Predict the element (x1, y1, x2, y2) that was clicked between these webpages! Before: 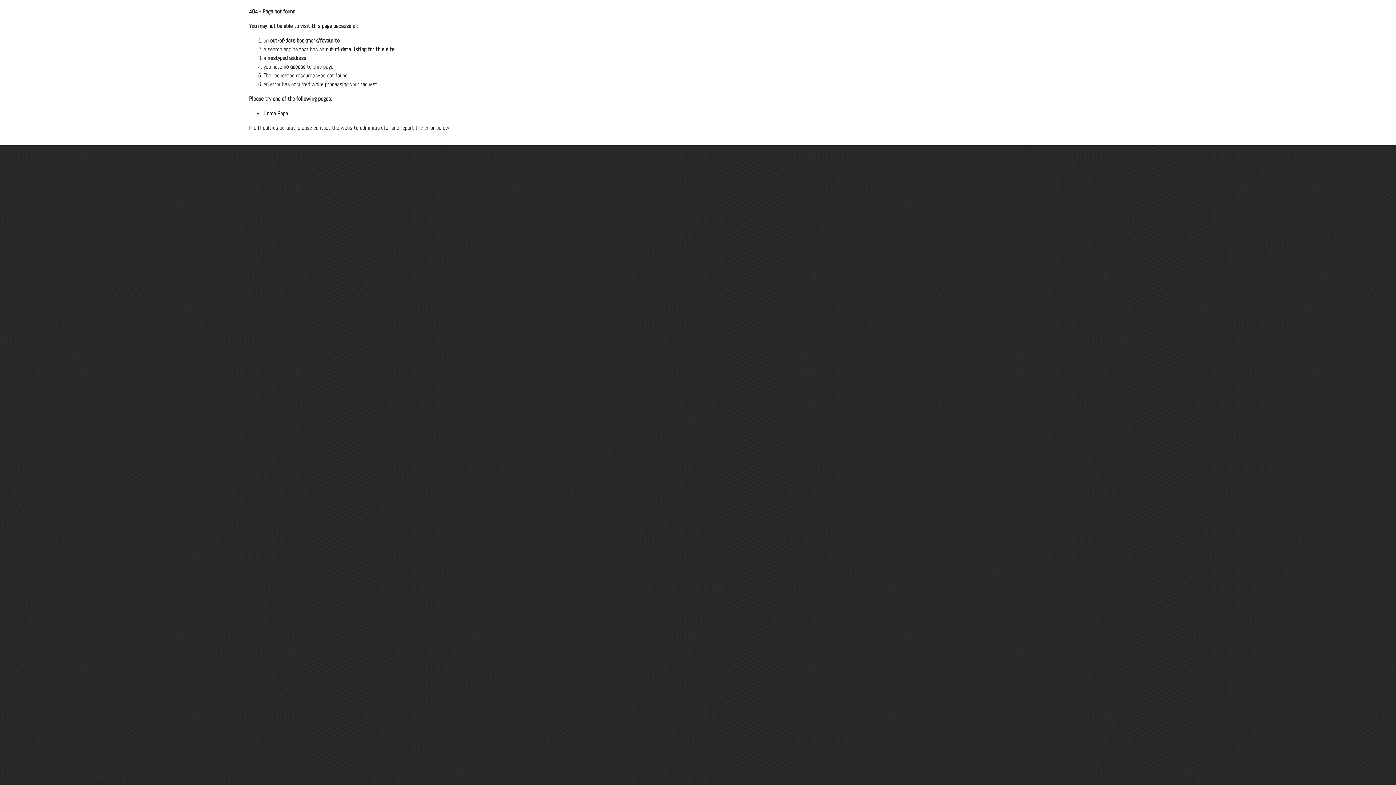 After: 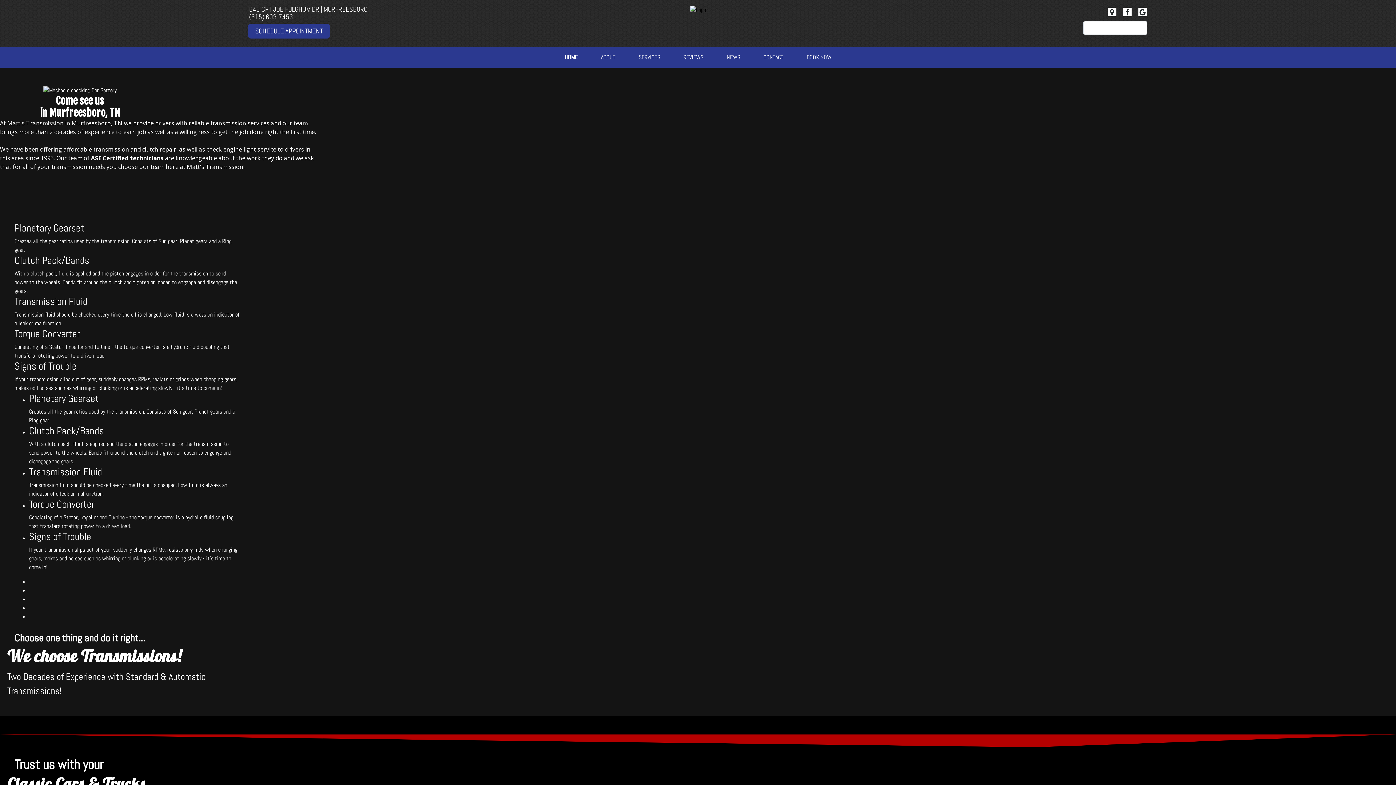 Action: label: Home Page bbox: (263, 109, 288, 117)